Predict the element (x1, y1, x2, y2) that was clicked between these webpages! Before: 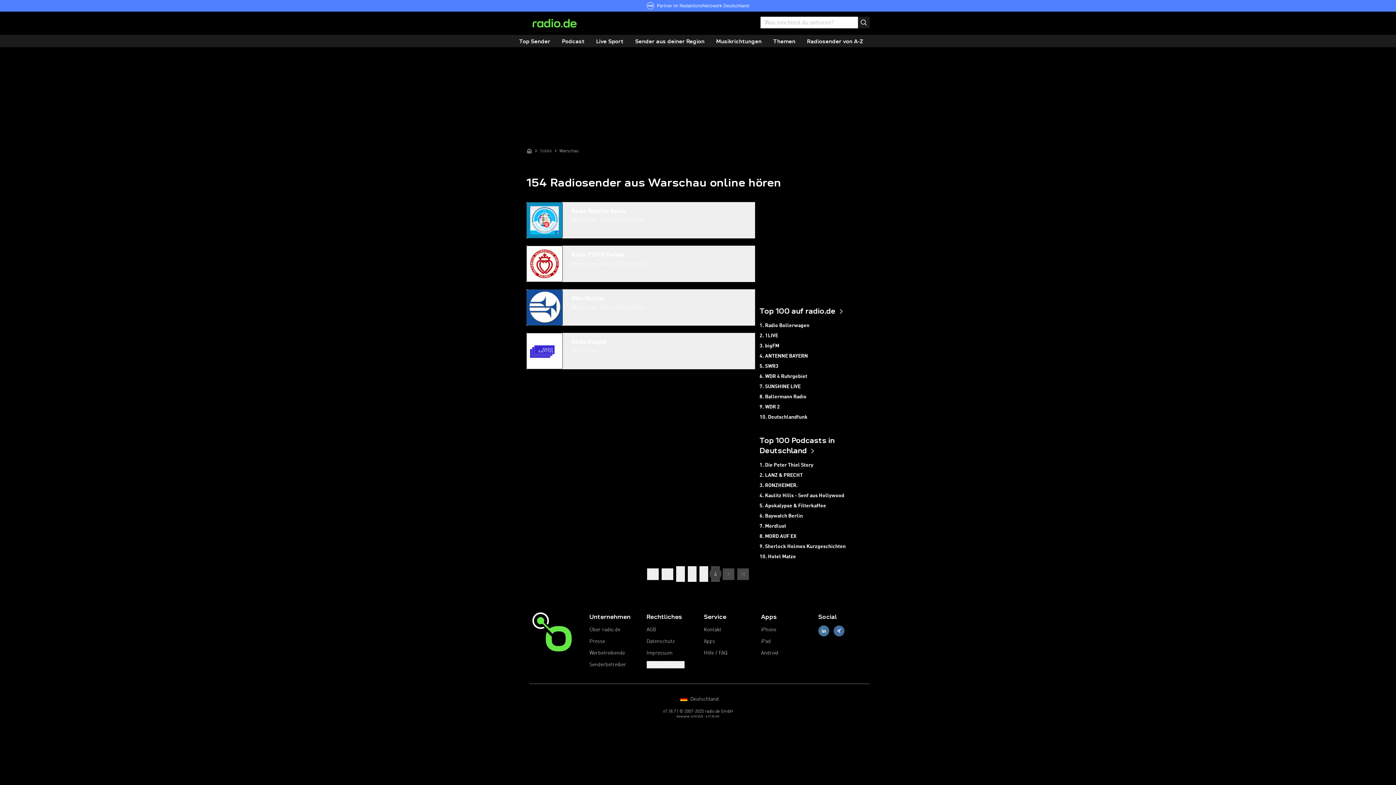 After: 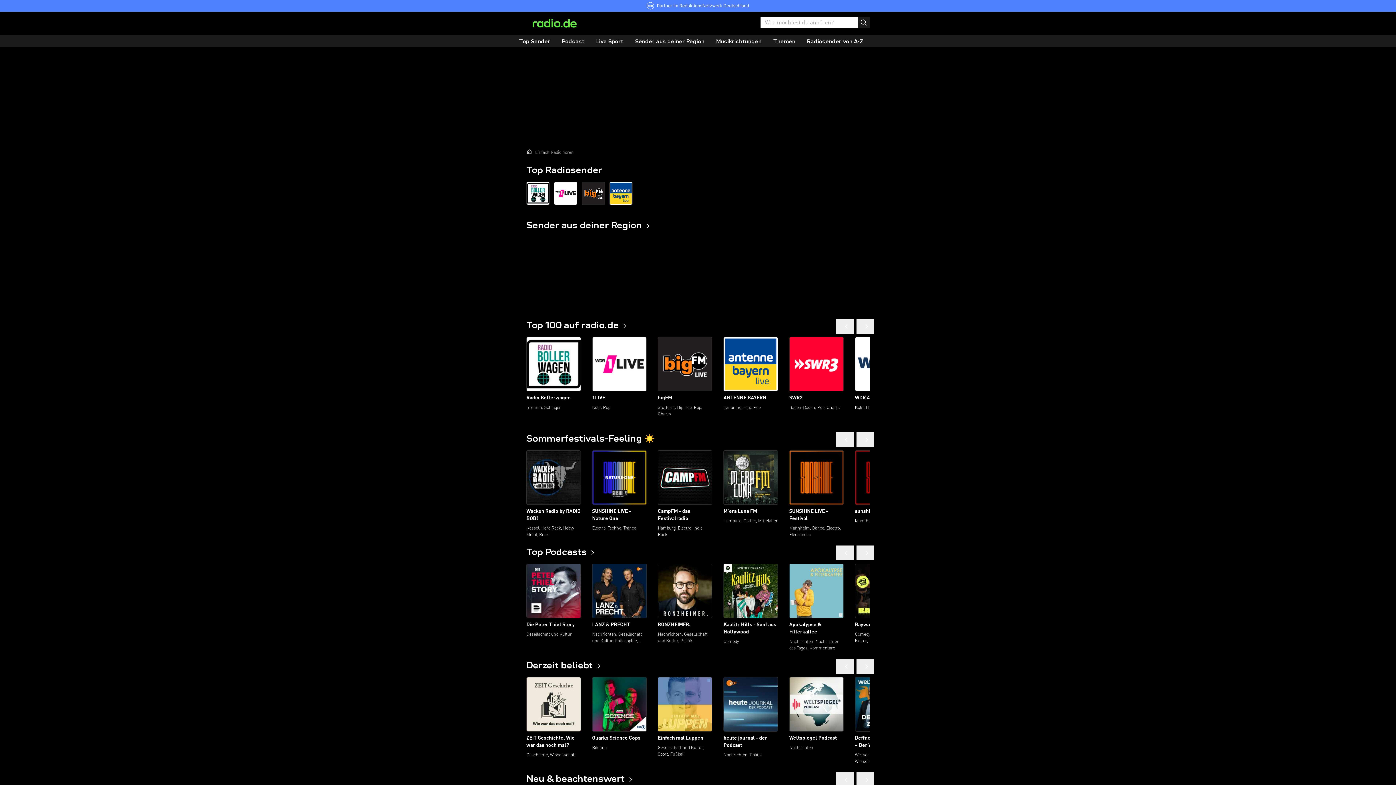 Action: bbox: (526, 18, 582, 27)